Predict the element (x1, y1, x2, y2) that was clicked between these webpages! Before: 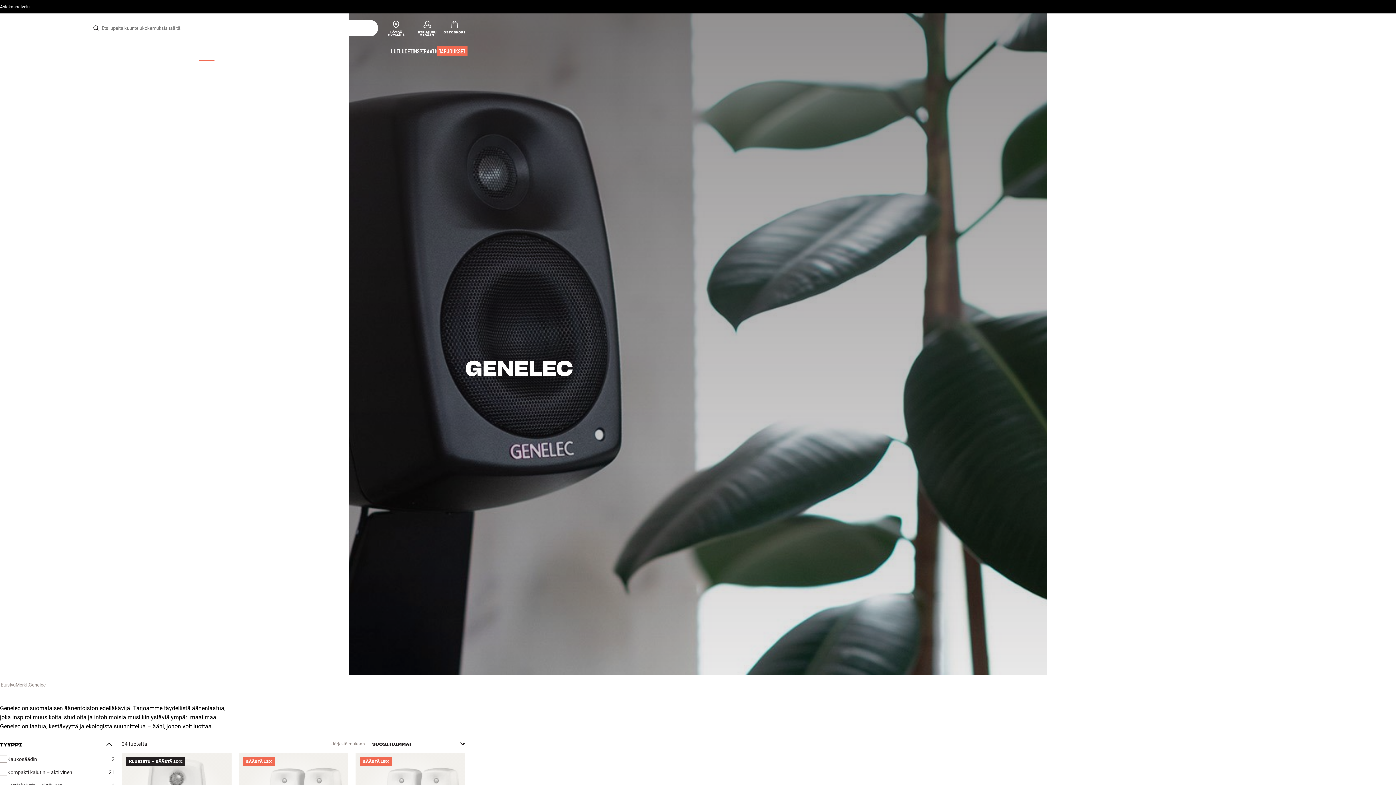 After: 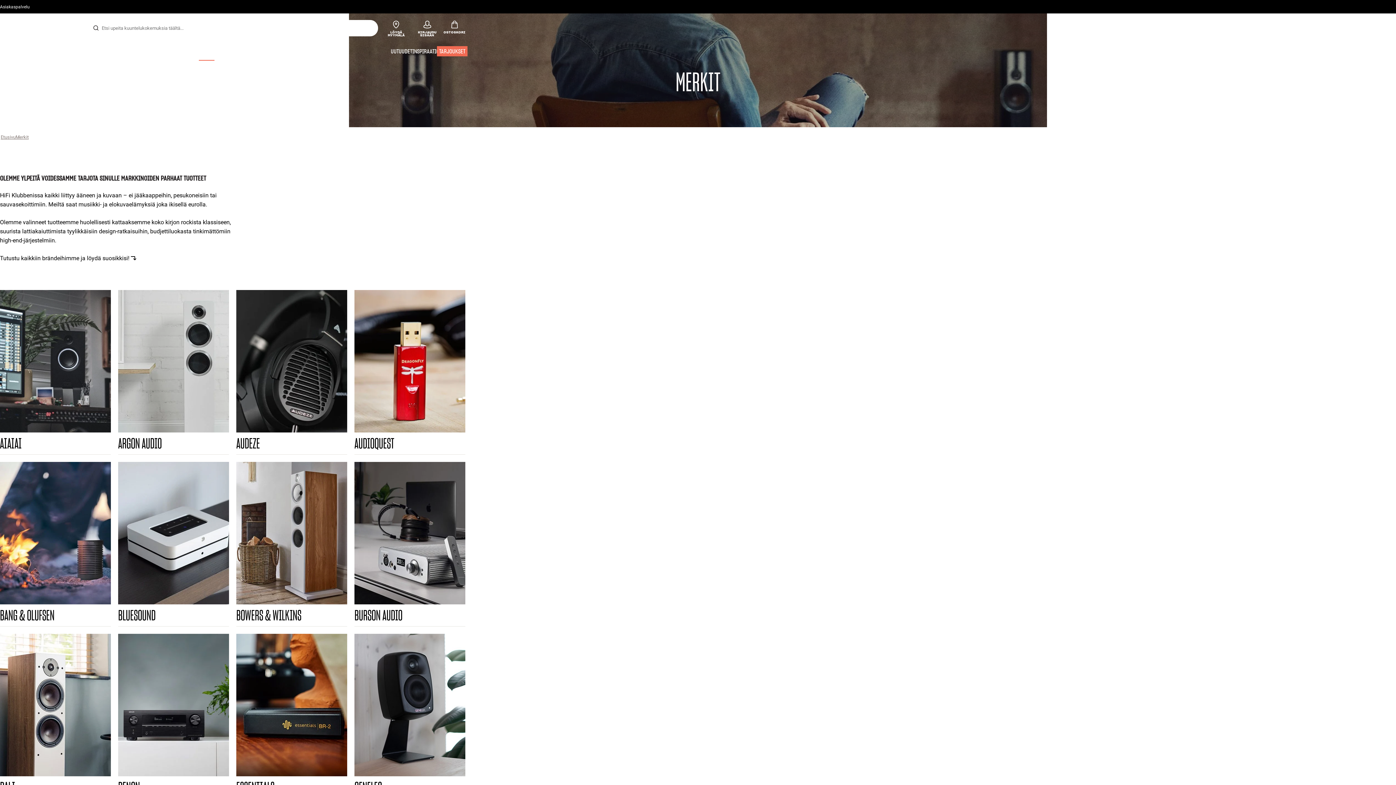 Action: label: MERKIT bbox: (198, 42, 214, 60)